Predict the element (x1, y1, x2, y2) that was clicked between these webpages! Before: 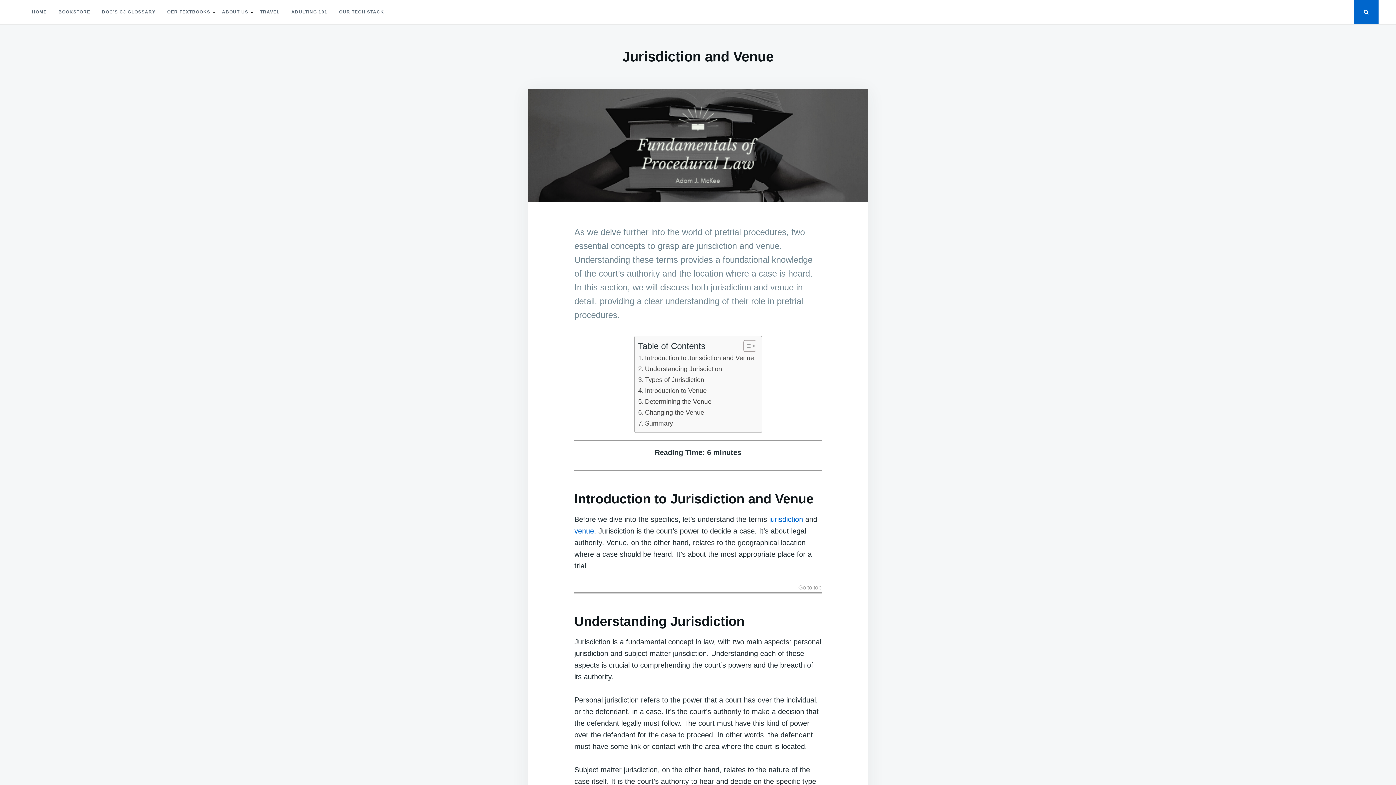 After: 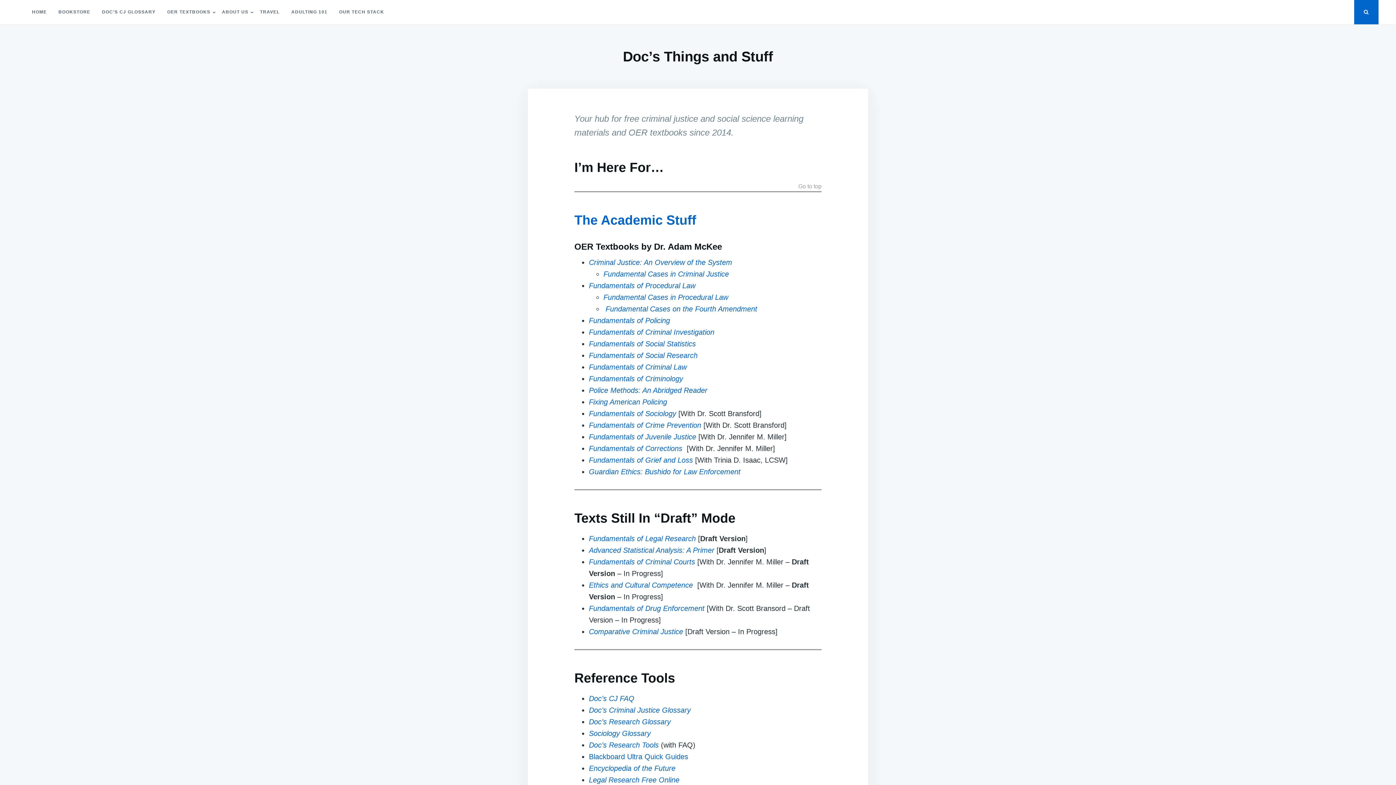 Action: label: HOME bbox: (26, 0, 52, 24)